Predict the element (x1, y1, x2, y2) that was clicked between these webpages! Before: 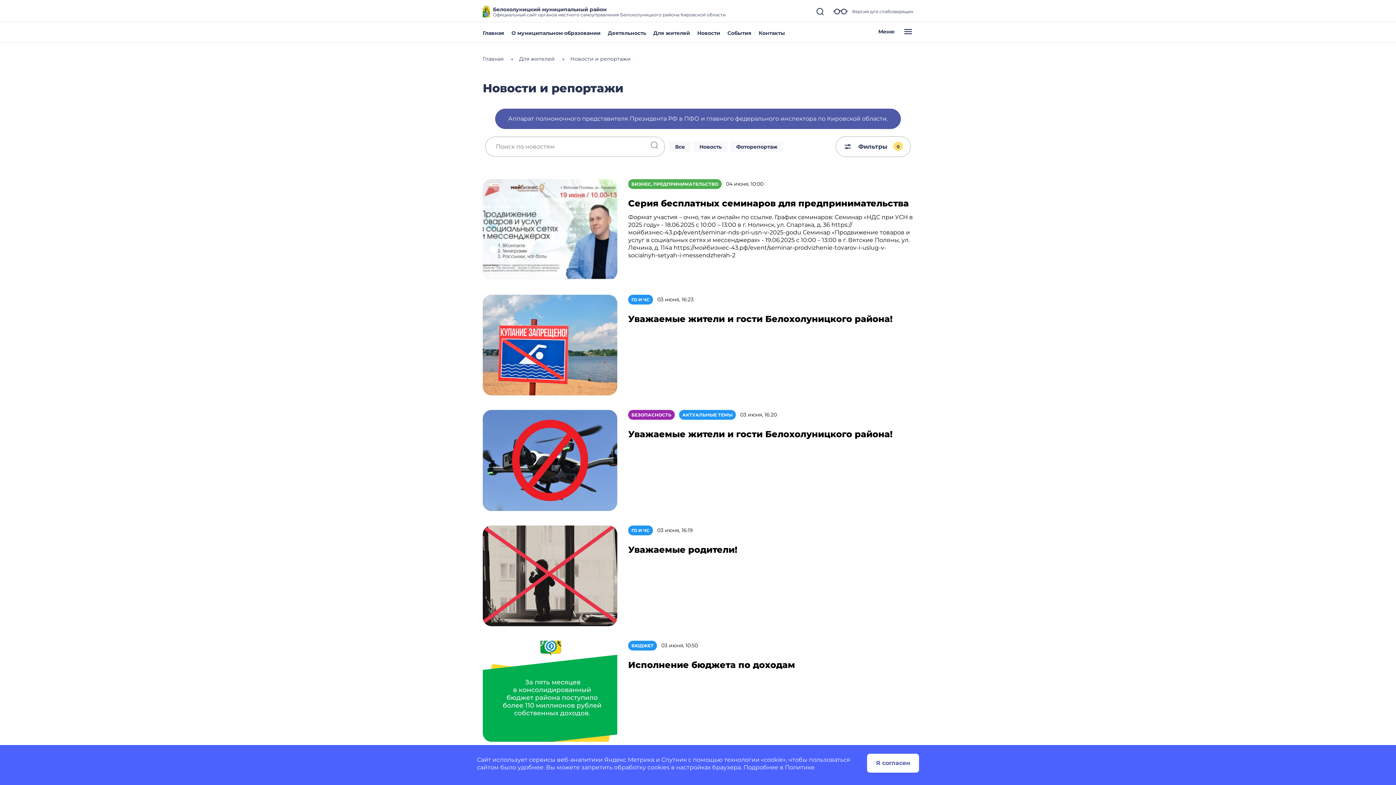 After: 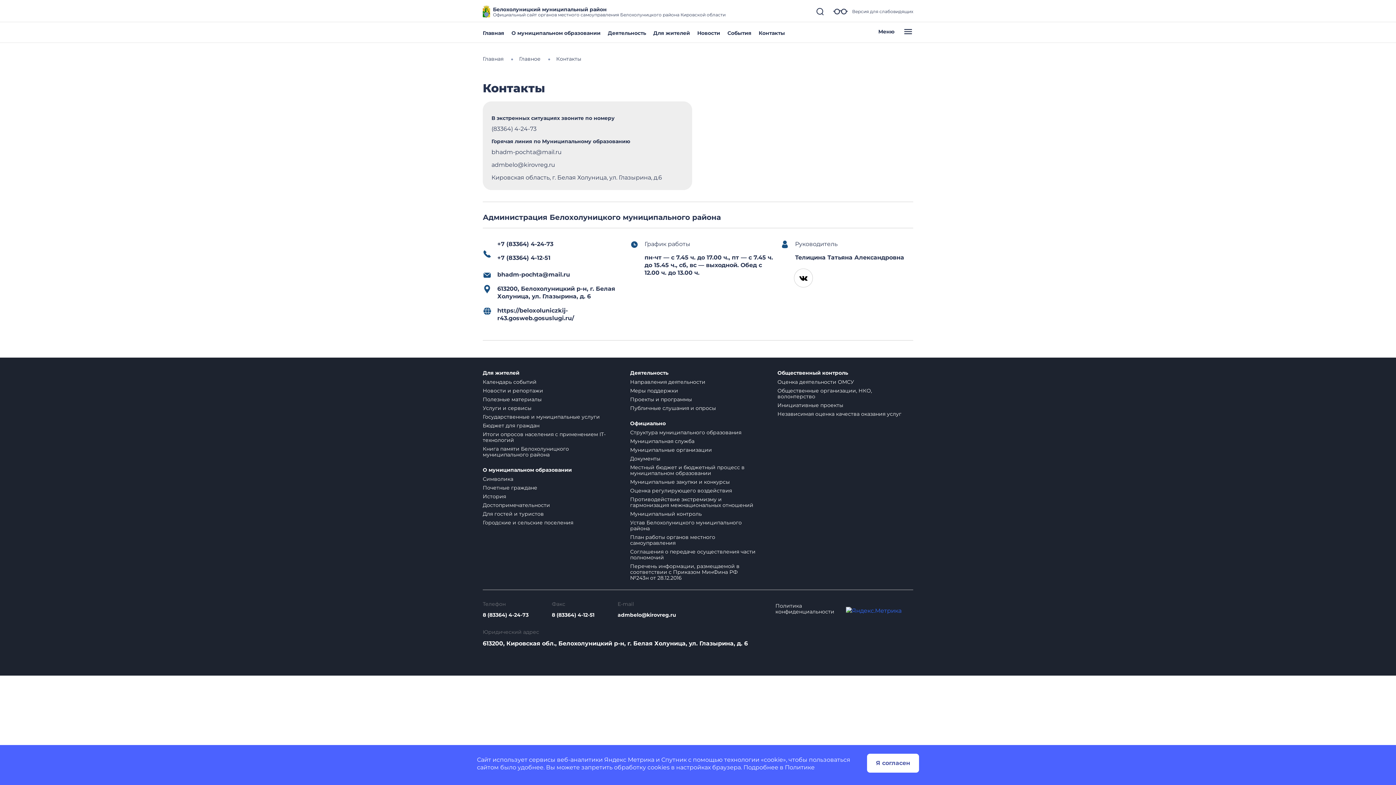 Action: label: Контакты bbox: (758, 29, 785, 36)